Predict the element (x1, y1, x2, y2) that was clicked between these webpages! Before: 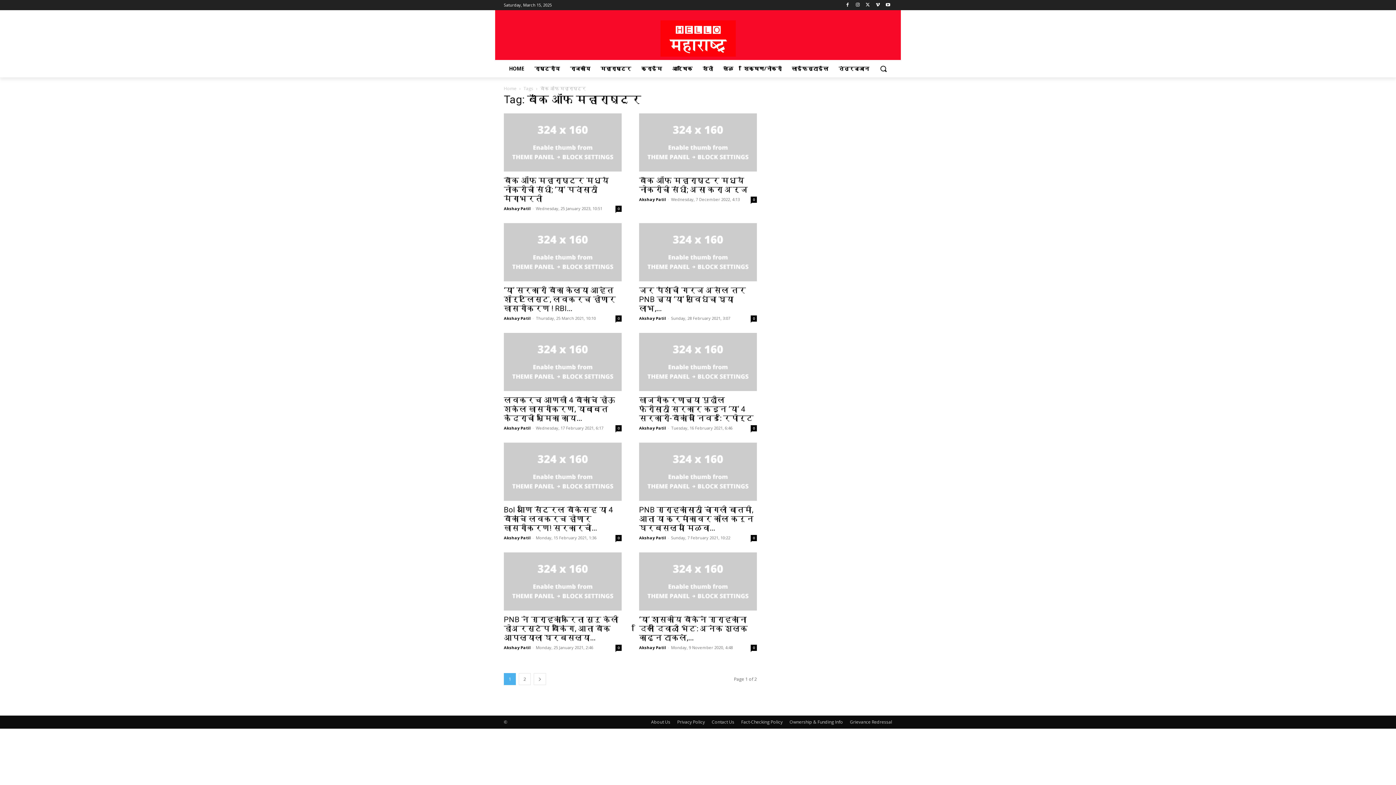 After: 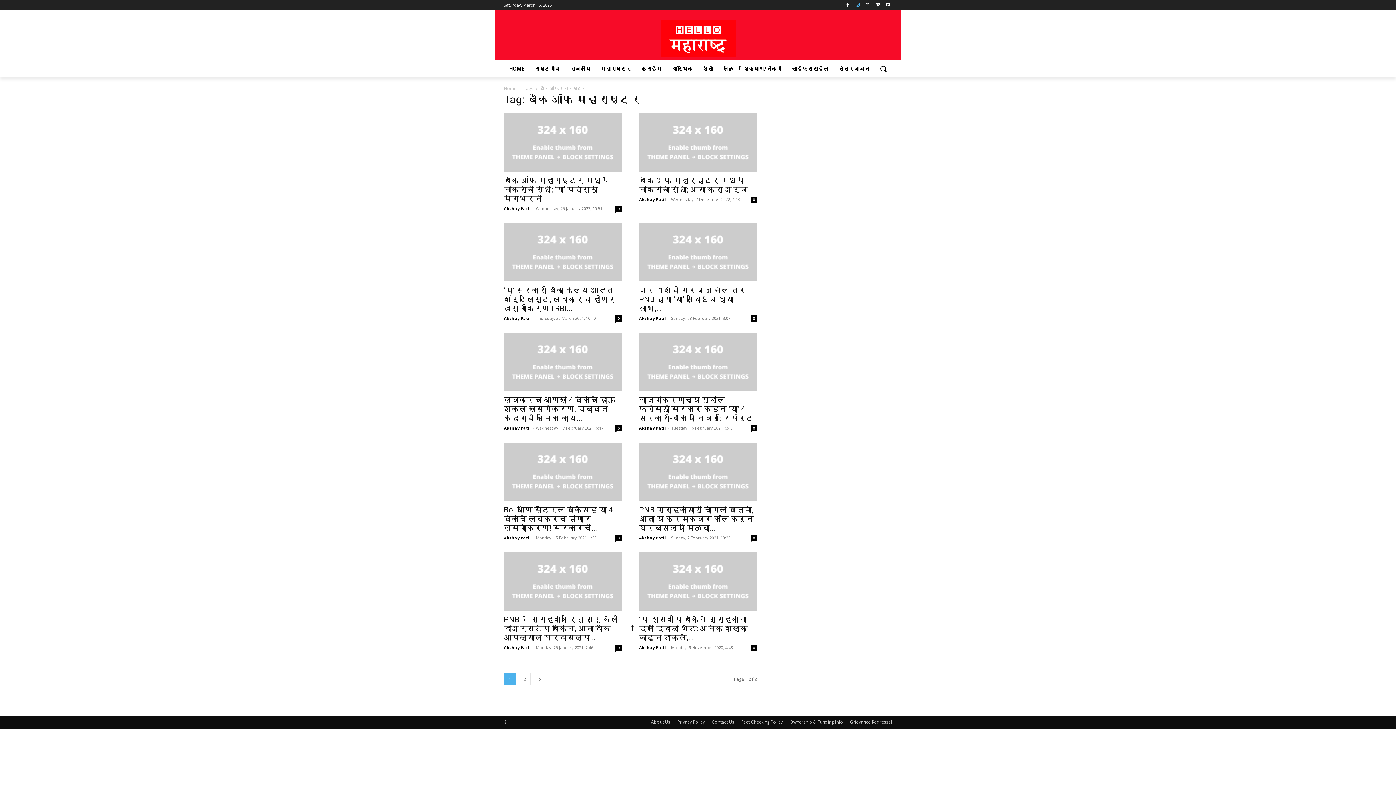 Action: bbox: (853, 0, 862, 9)